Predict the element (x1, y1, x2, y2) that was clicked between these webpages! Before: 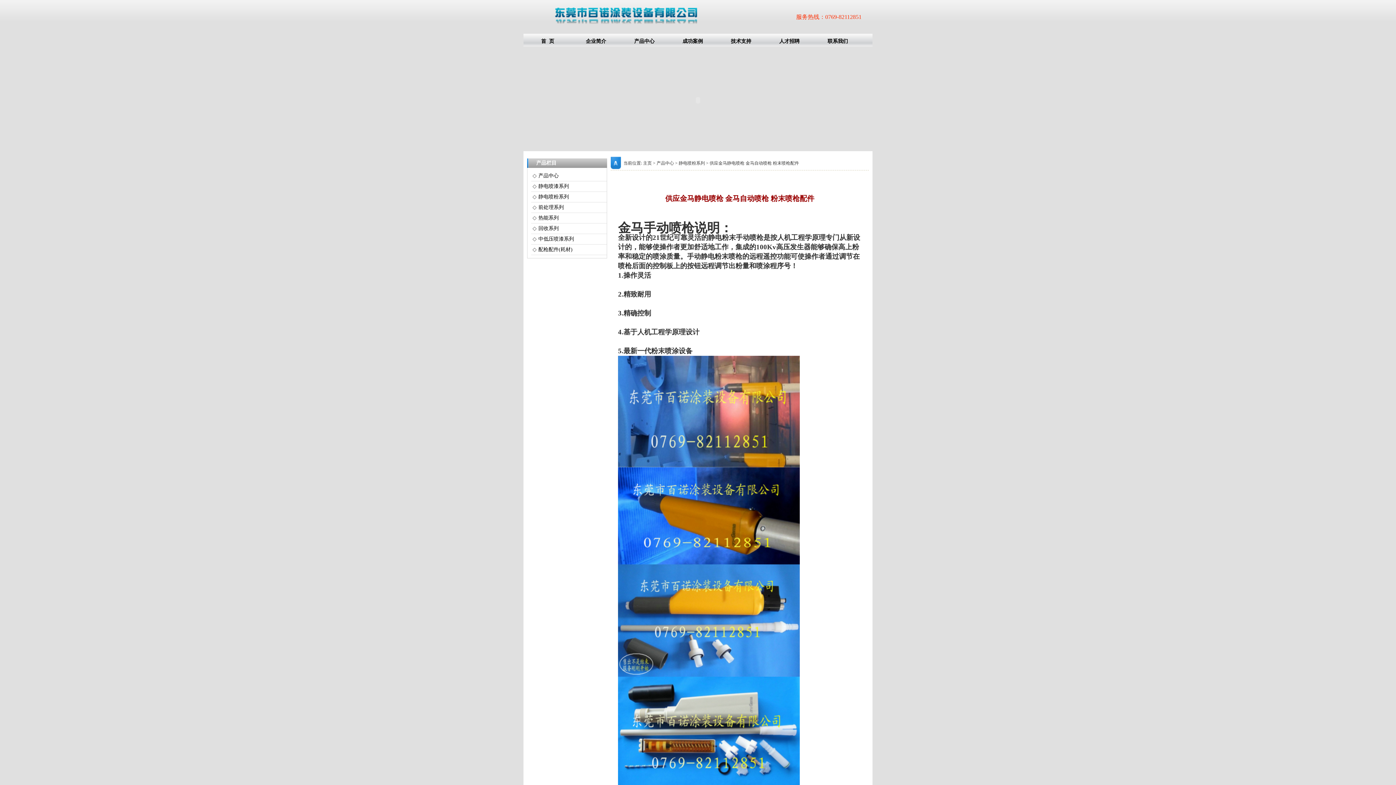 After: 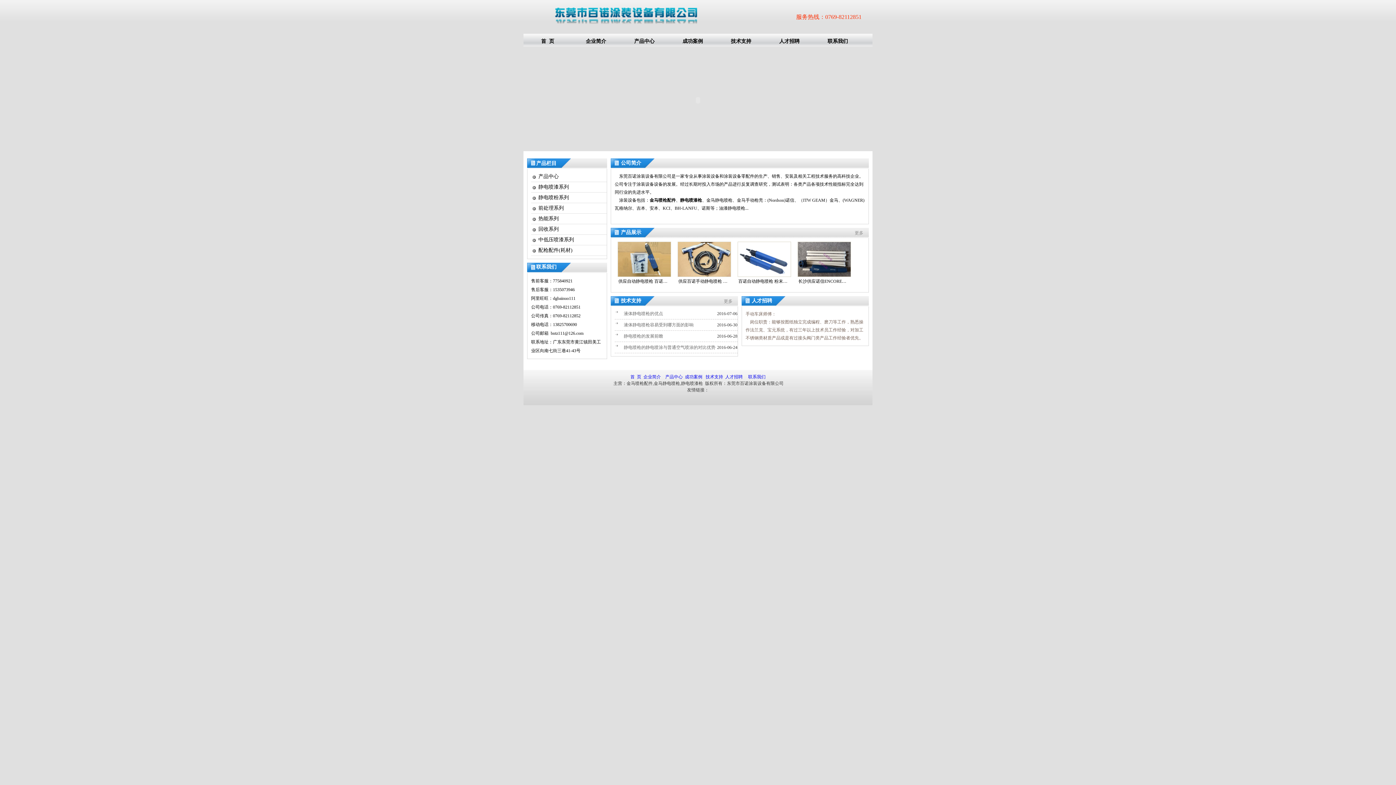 Action: bbox: (523, 21, 752, 26)